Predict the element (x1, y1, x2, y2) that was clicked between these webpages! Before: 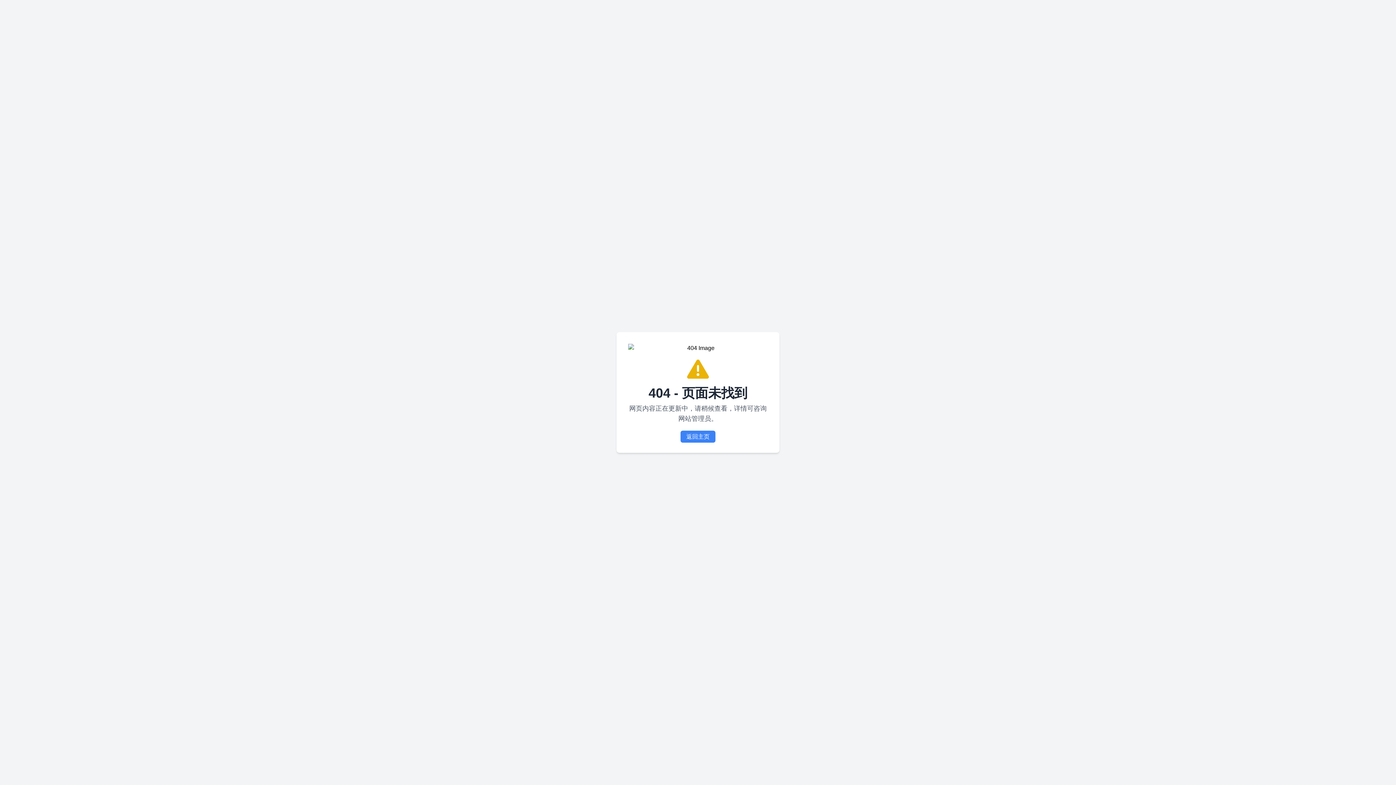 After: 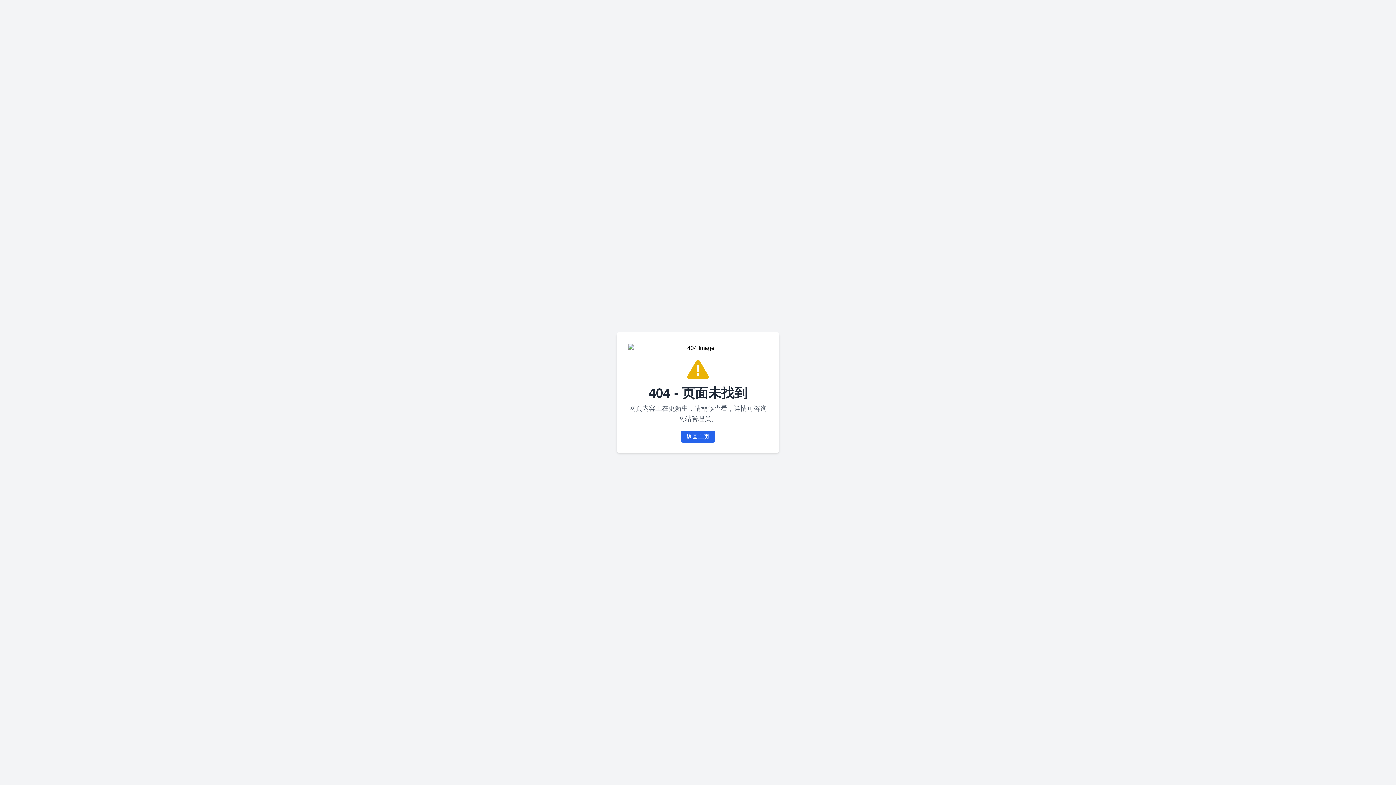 Action: label: 返回主页 bbox: (680, 430, 715, 442)